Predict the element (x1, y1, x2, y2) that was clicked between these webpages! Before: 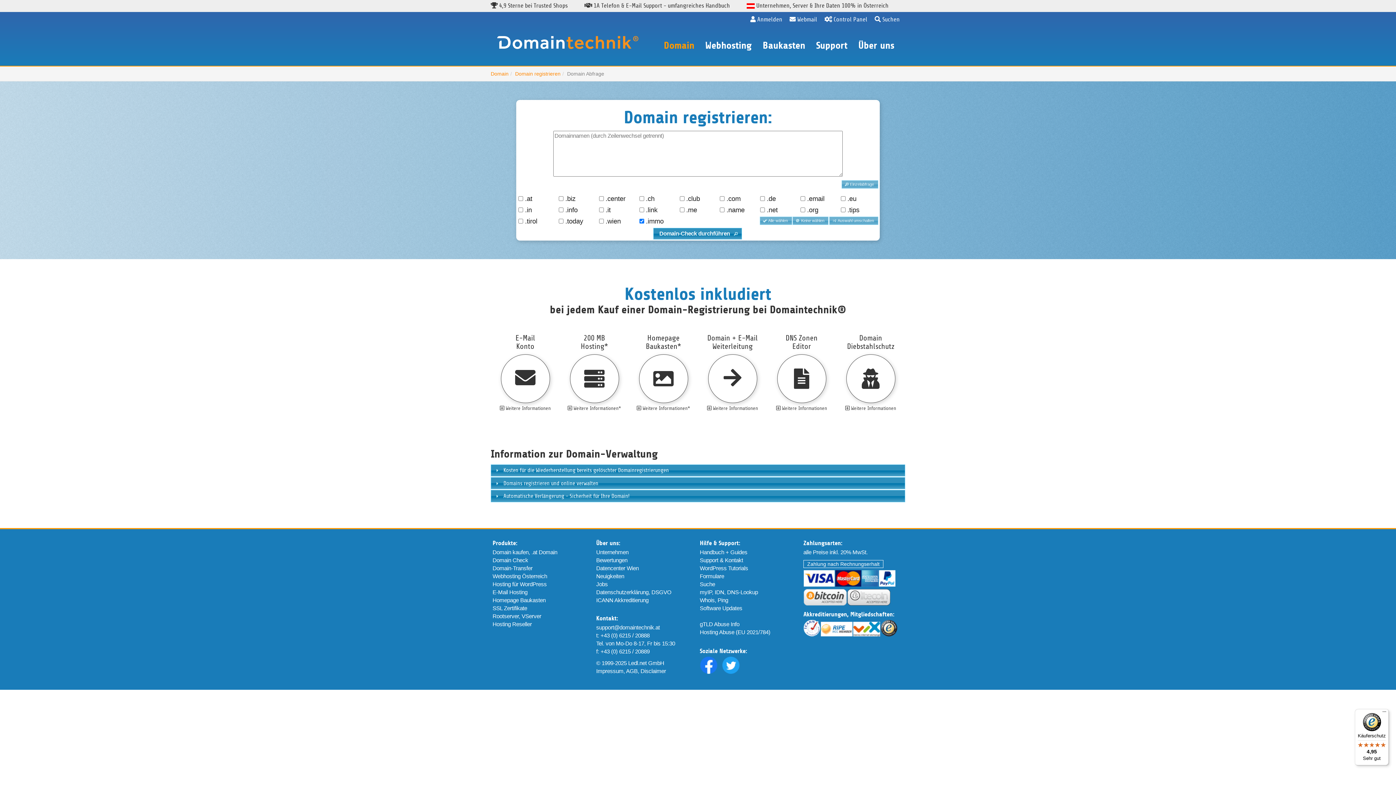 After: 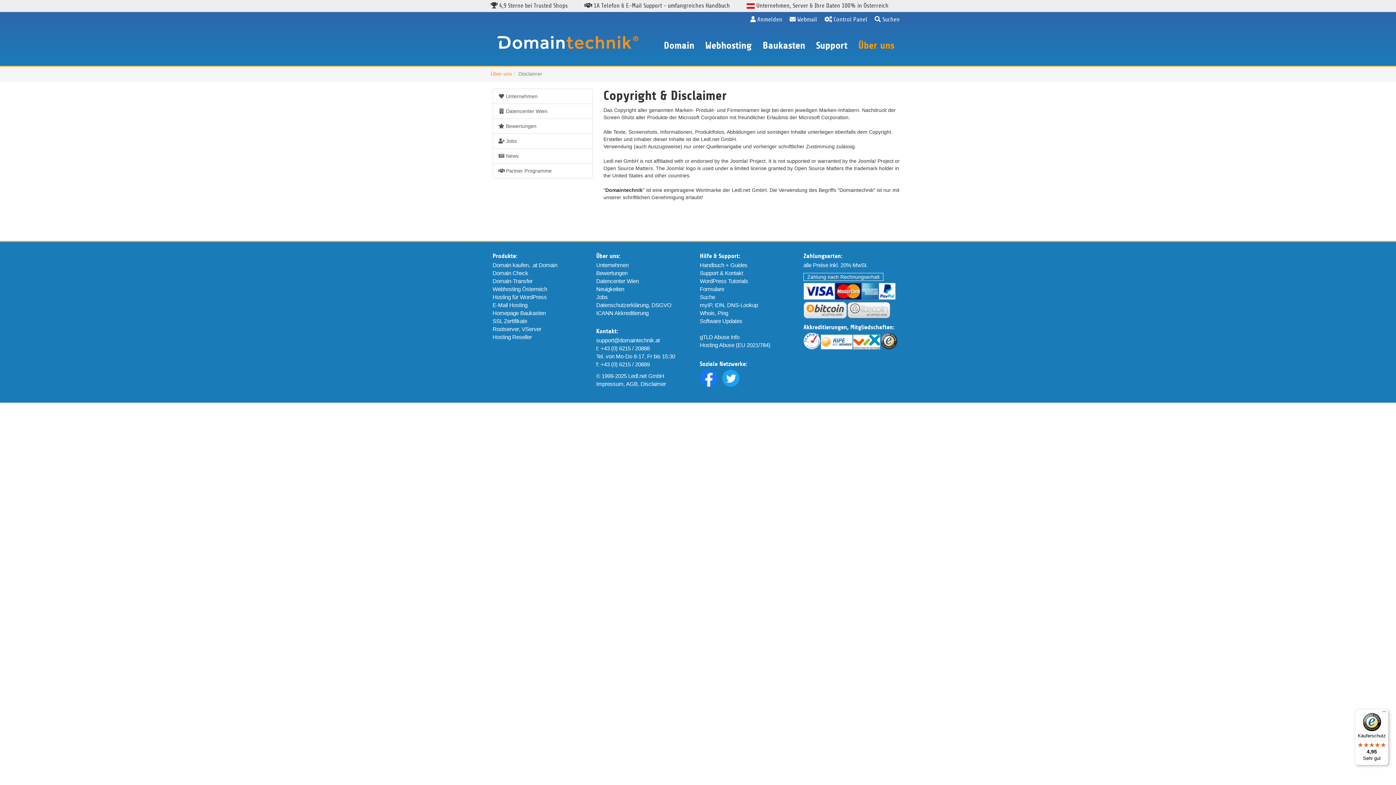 Action: bbox: (640, 668, 666, 674) label: Disclaimer